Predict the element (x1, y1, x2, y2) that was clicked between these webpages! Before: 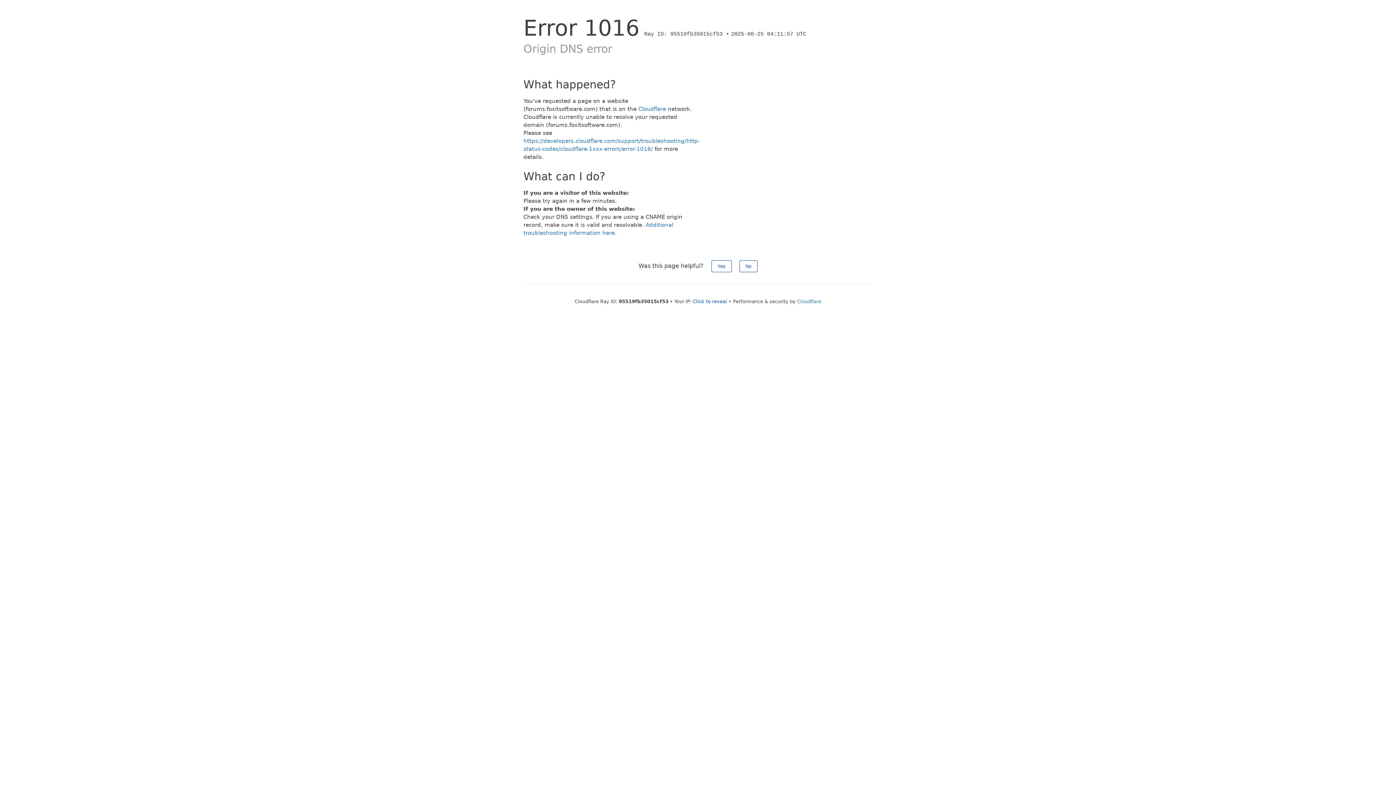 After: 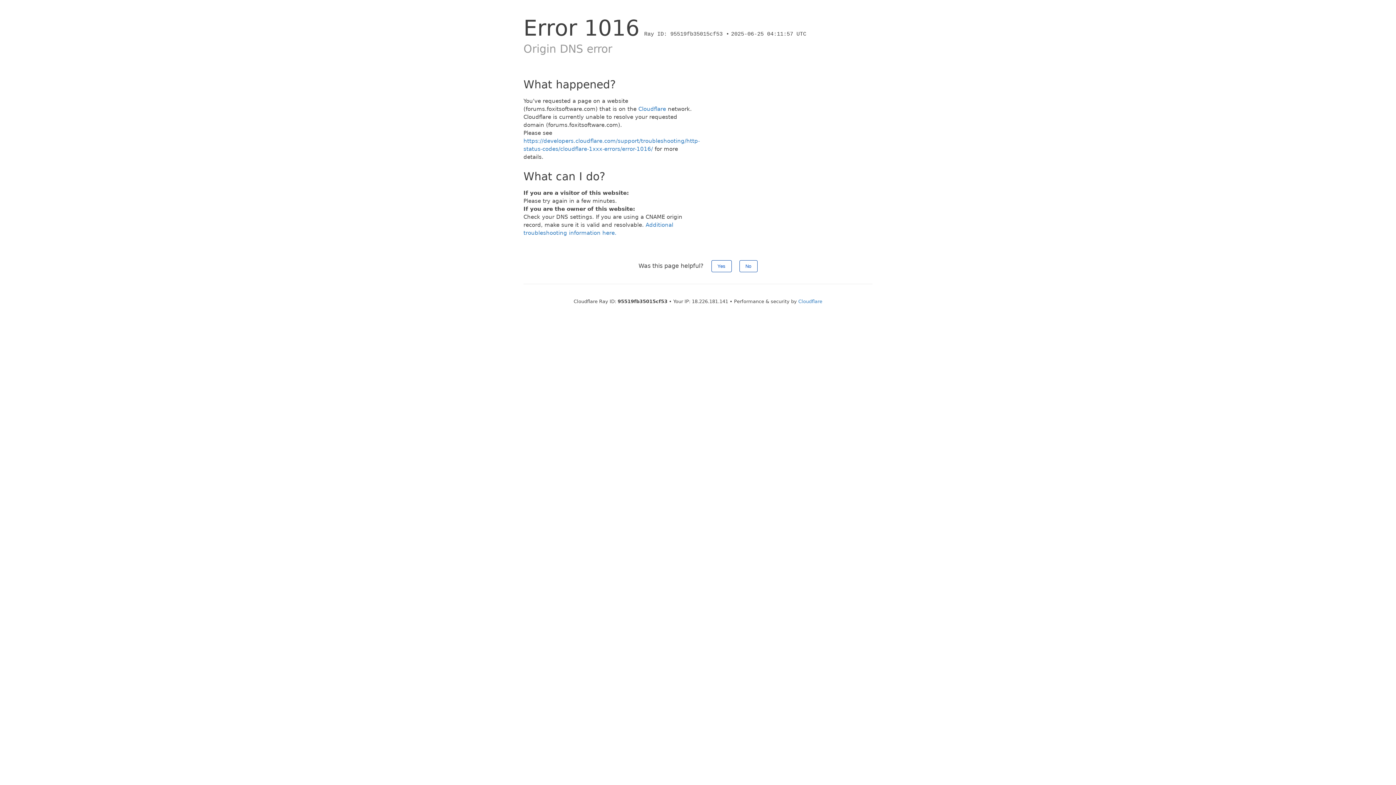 Action: bbox: (693, 298, 727, 304) label: Click to reveal